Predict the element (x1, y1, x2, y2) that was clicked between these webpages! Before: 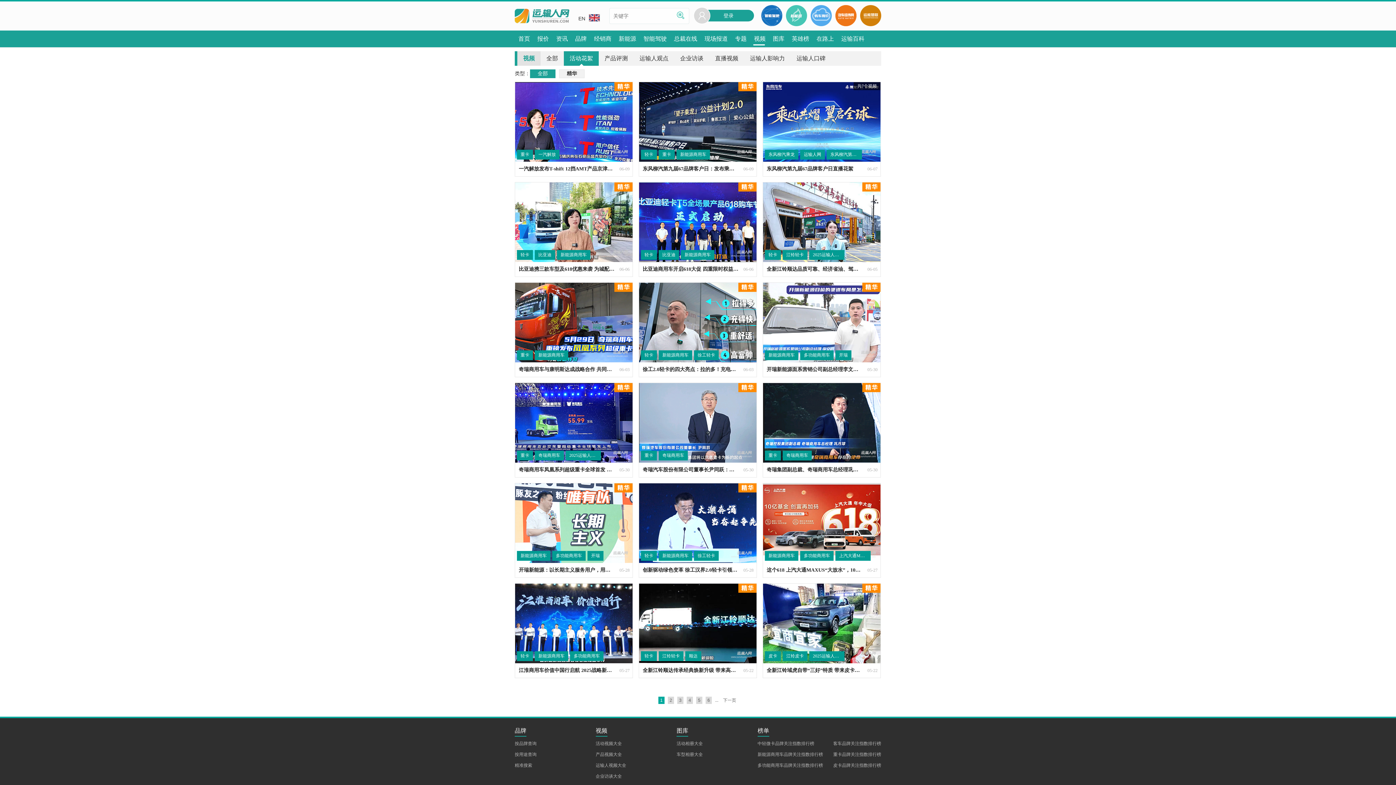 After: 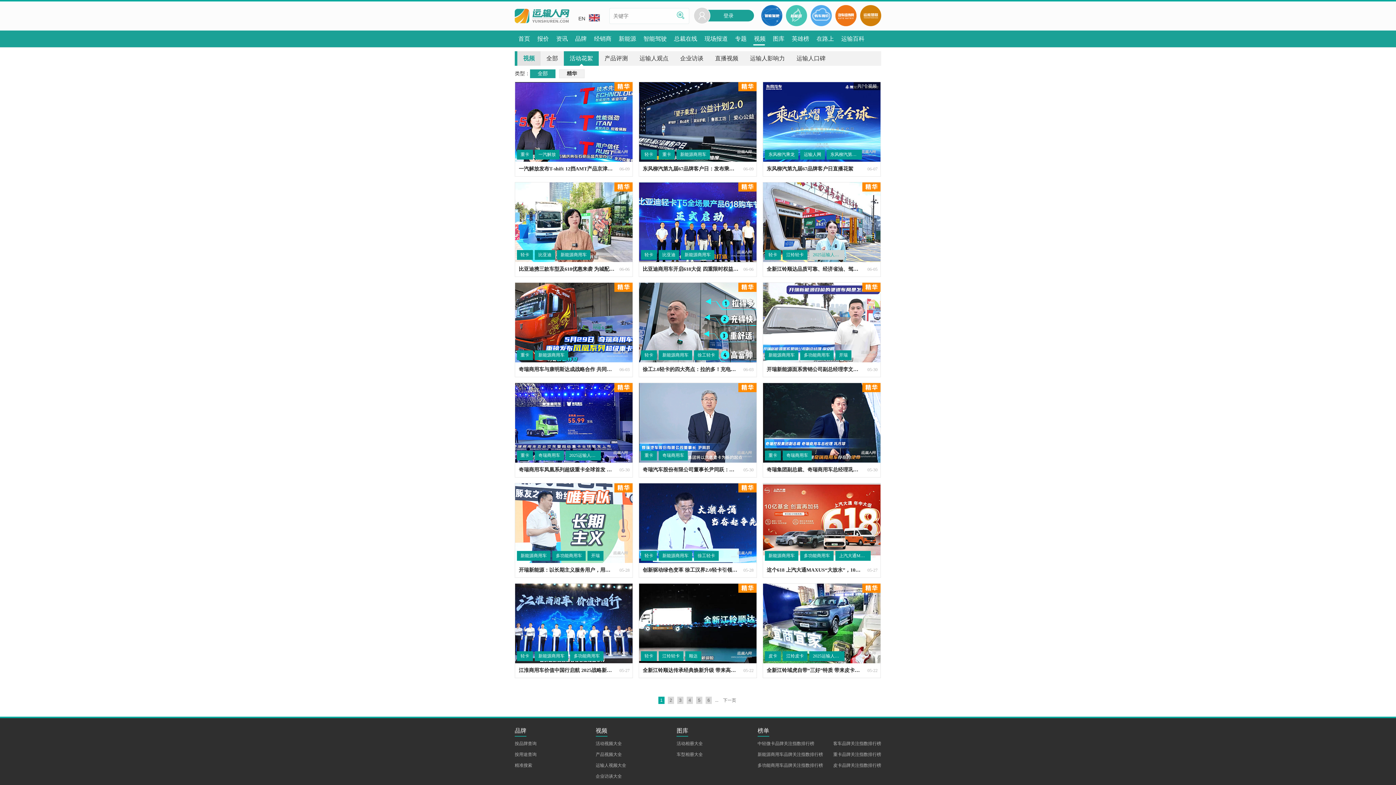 Action: bbox: (809, 250, 844, 259) label: 2025运输人口碑商用车评选视频